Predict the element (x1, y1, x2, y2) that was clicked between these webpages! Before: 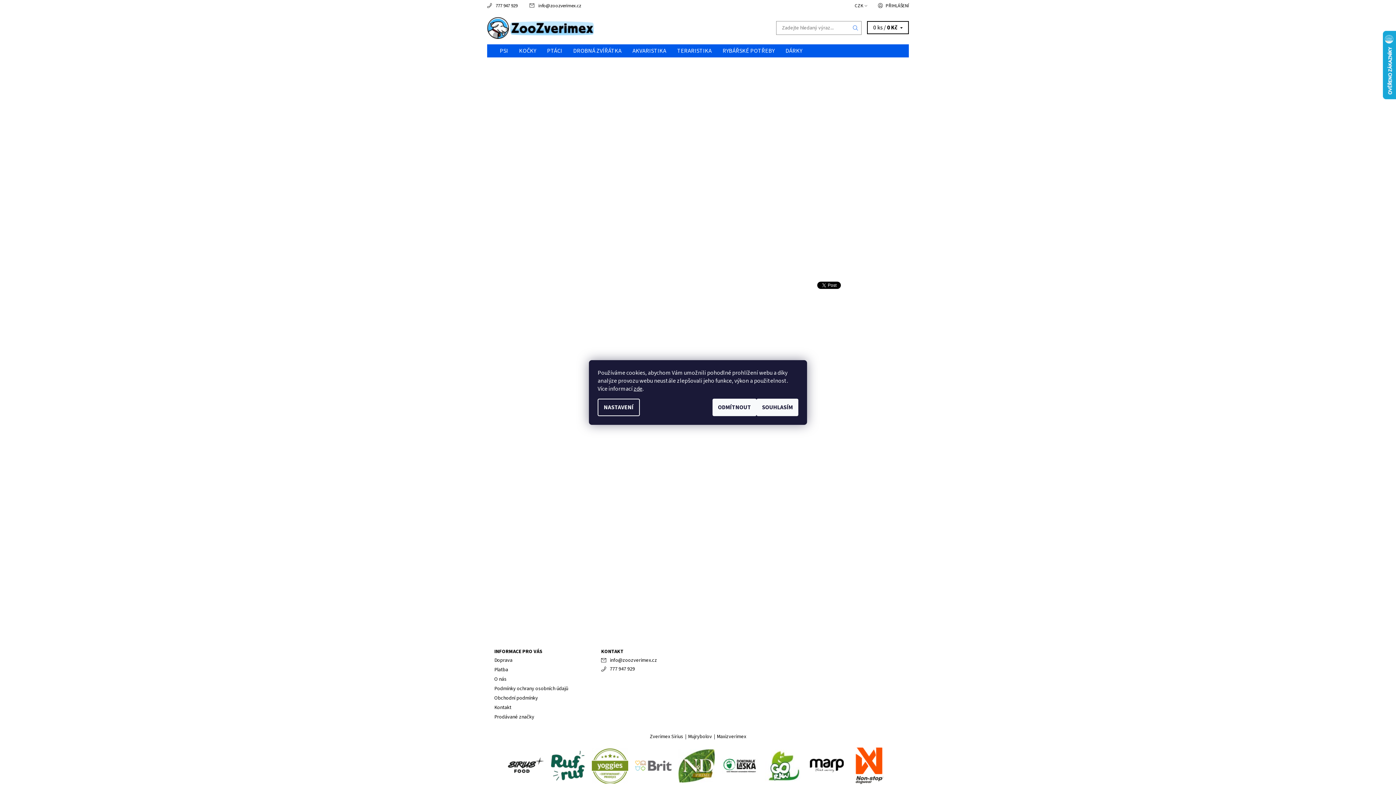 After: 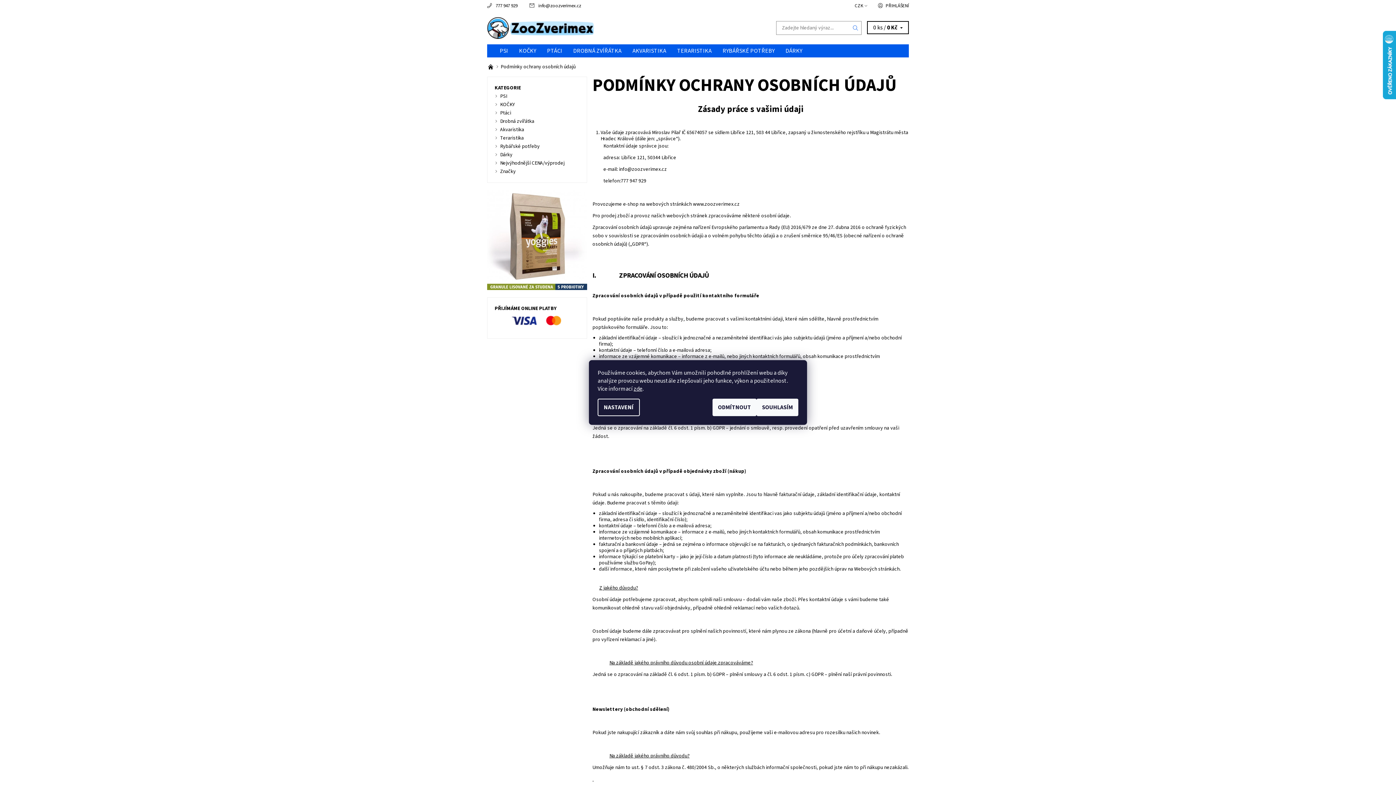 Action: bbox: (494, 685, 568, 692) label: Podmínky ochrany osobních údajů